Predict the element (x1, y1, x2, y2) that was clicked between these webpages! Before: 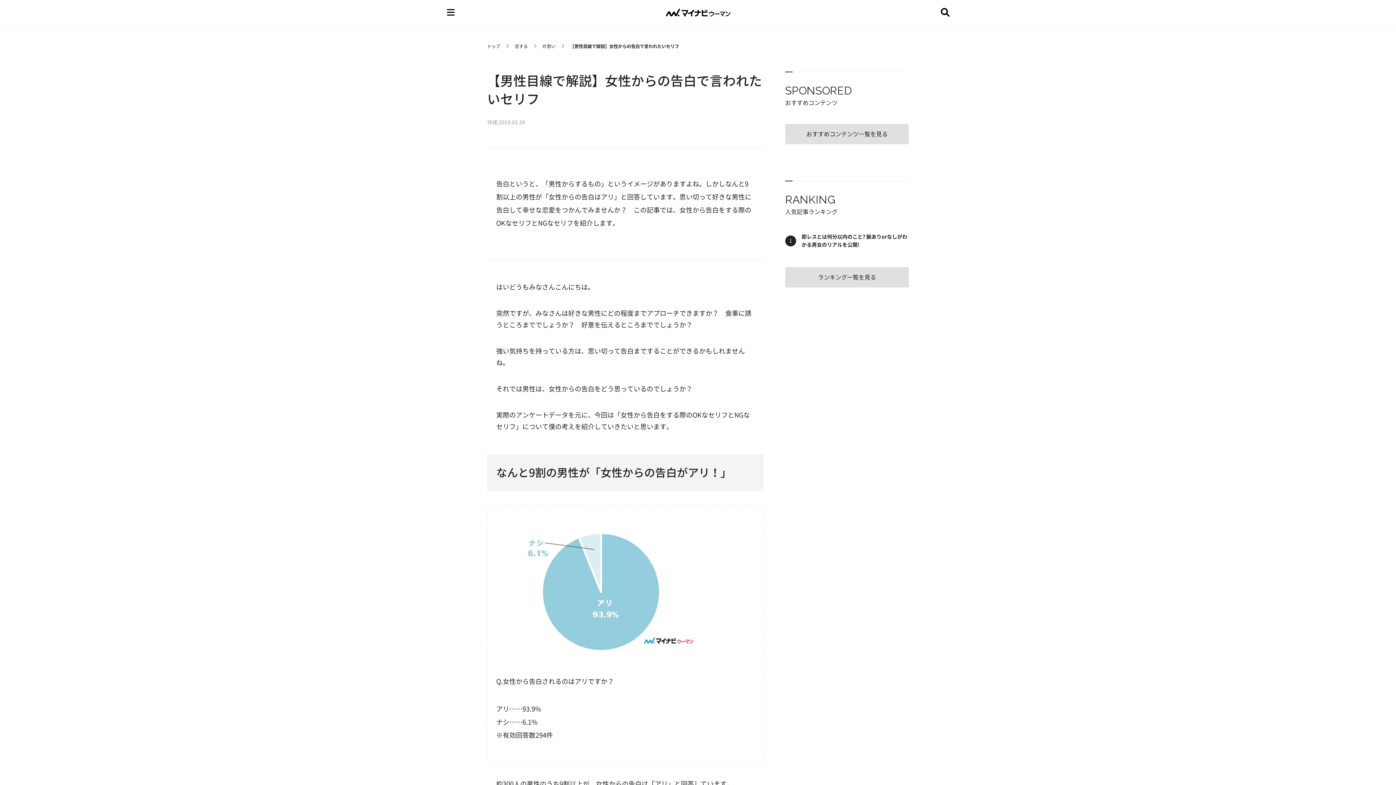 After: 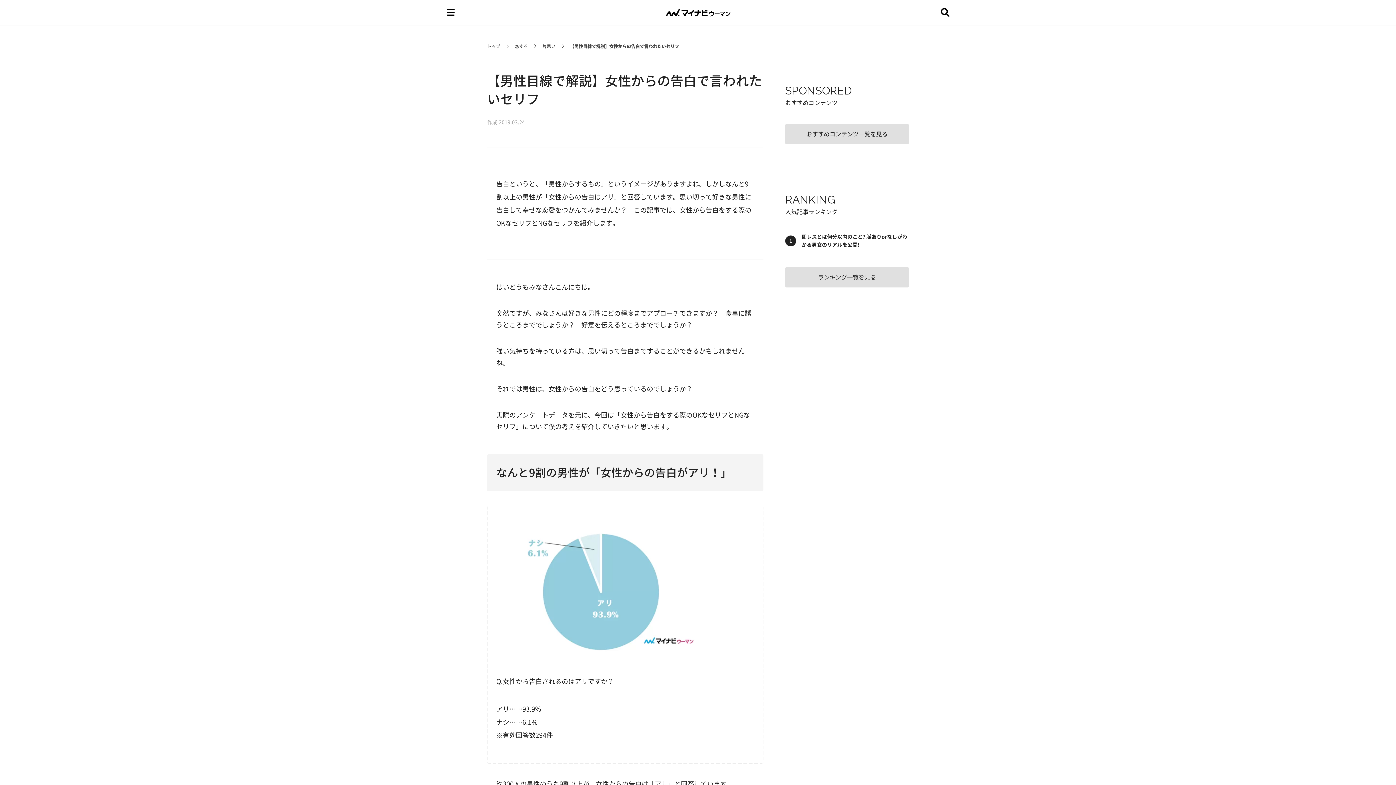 Action: label: 検索ボタン bbox: (938, 5, 952, 19)